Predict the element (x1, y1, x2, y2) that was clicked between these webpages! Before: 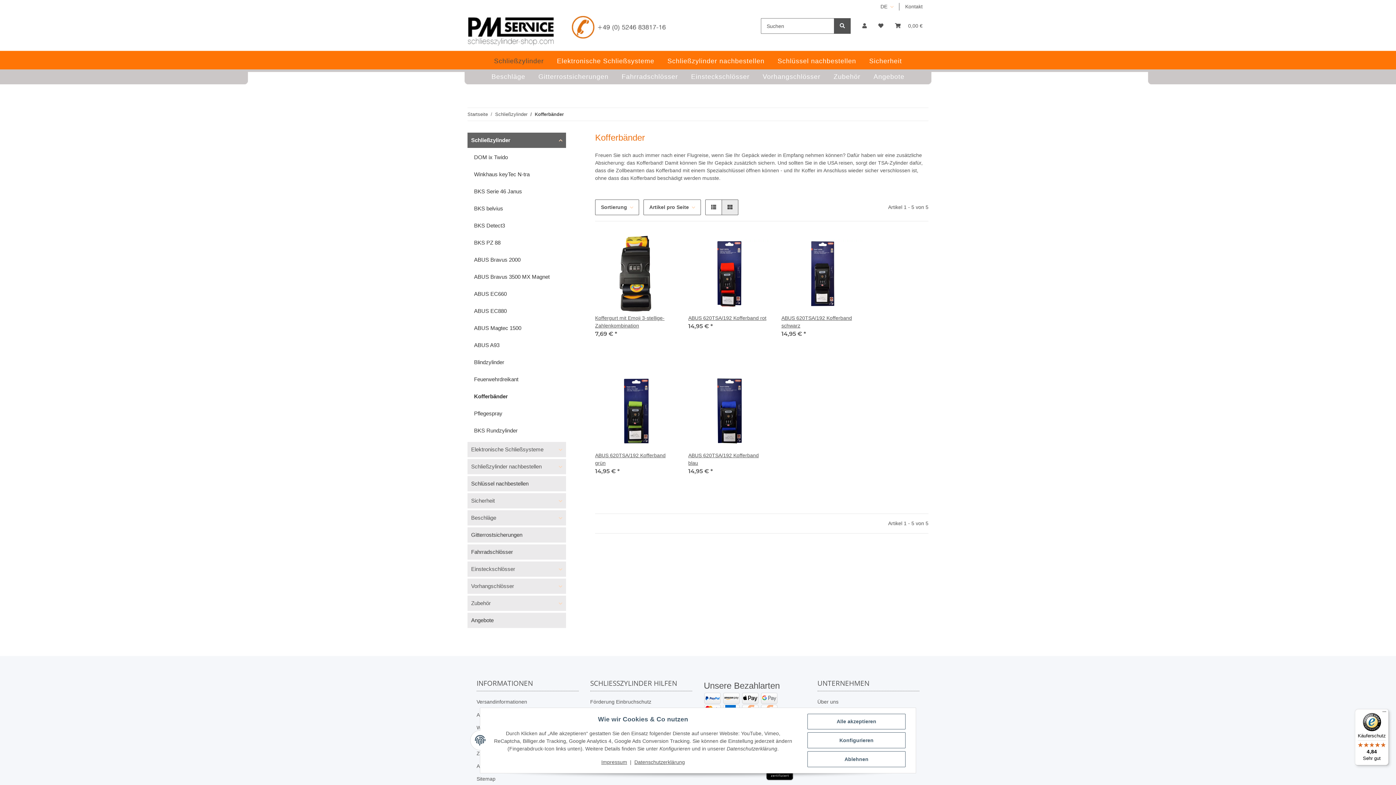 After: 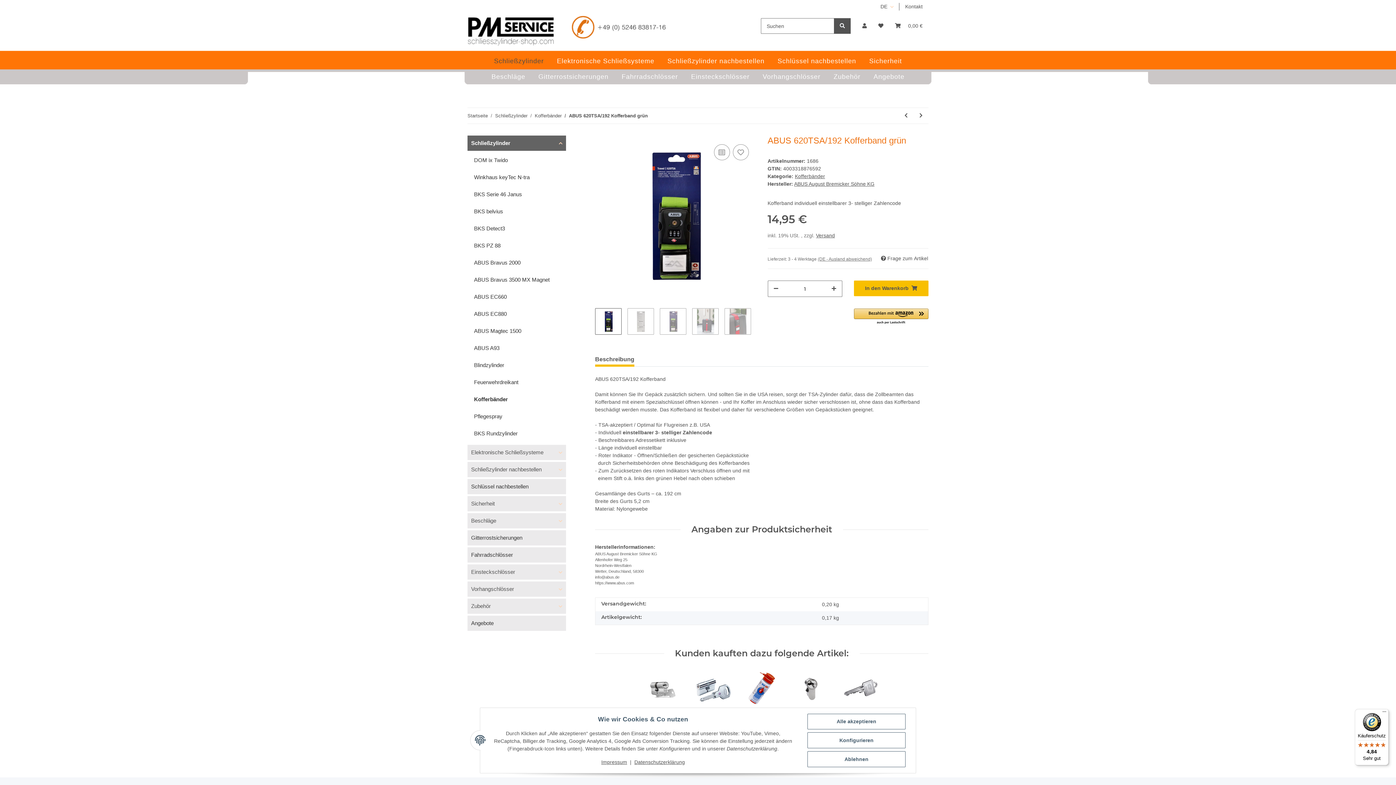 Action: bbox: (595, 452, 676, 467) label: ABUS 620TSA/192 Kofferband grün